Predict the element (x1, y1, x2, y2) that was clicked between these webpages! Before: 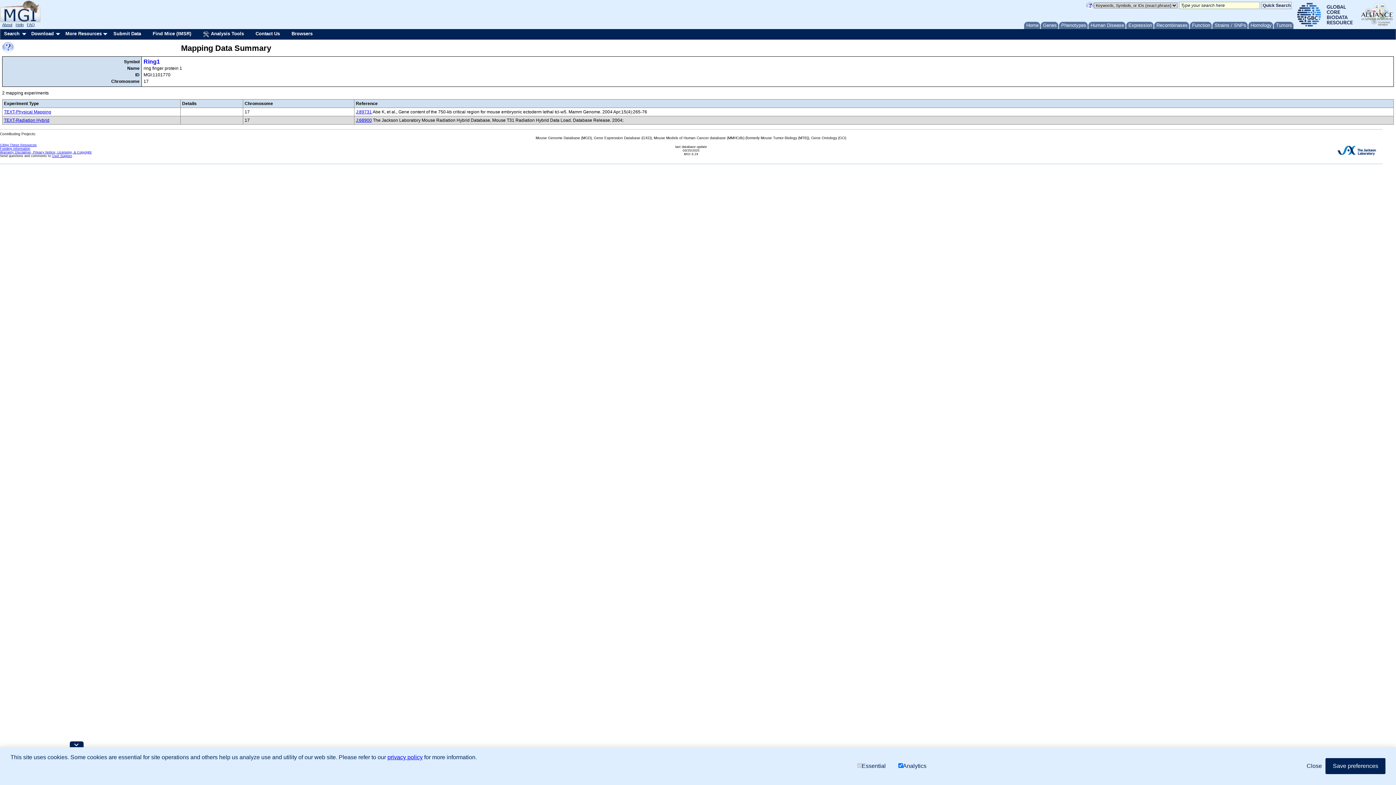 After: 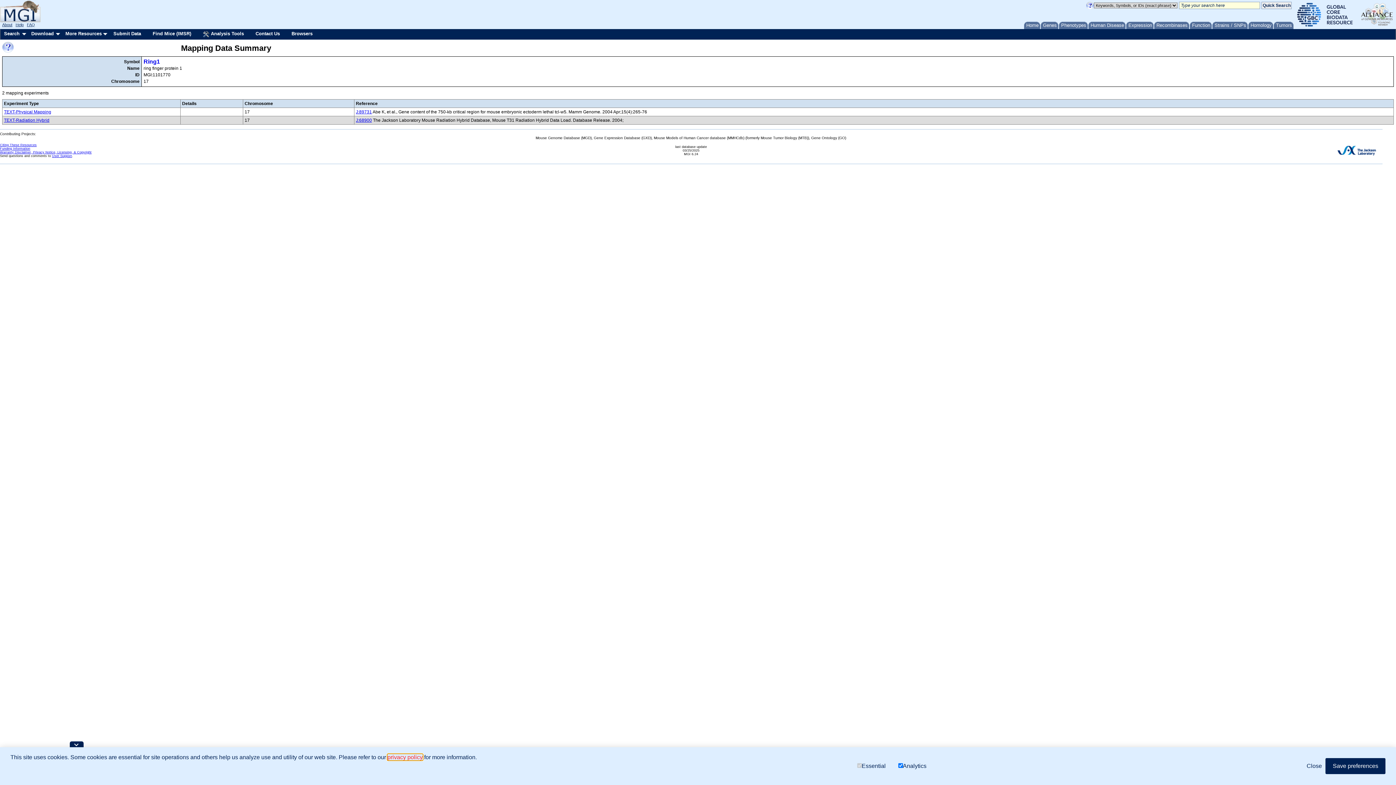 Action: bbox: (387, 754, 422, 760) label: privacy policy